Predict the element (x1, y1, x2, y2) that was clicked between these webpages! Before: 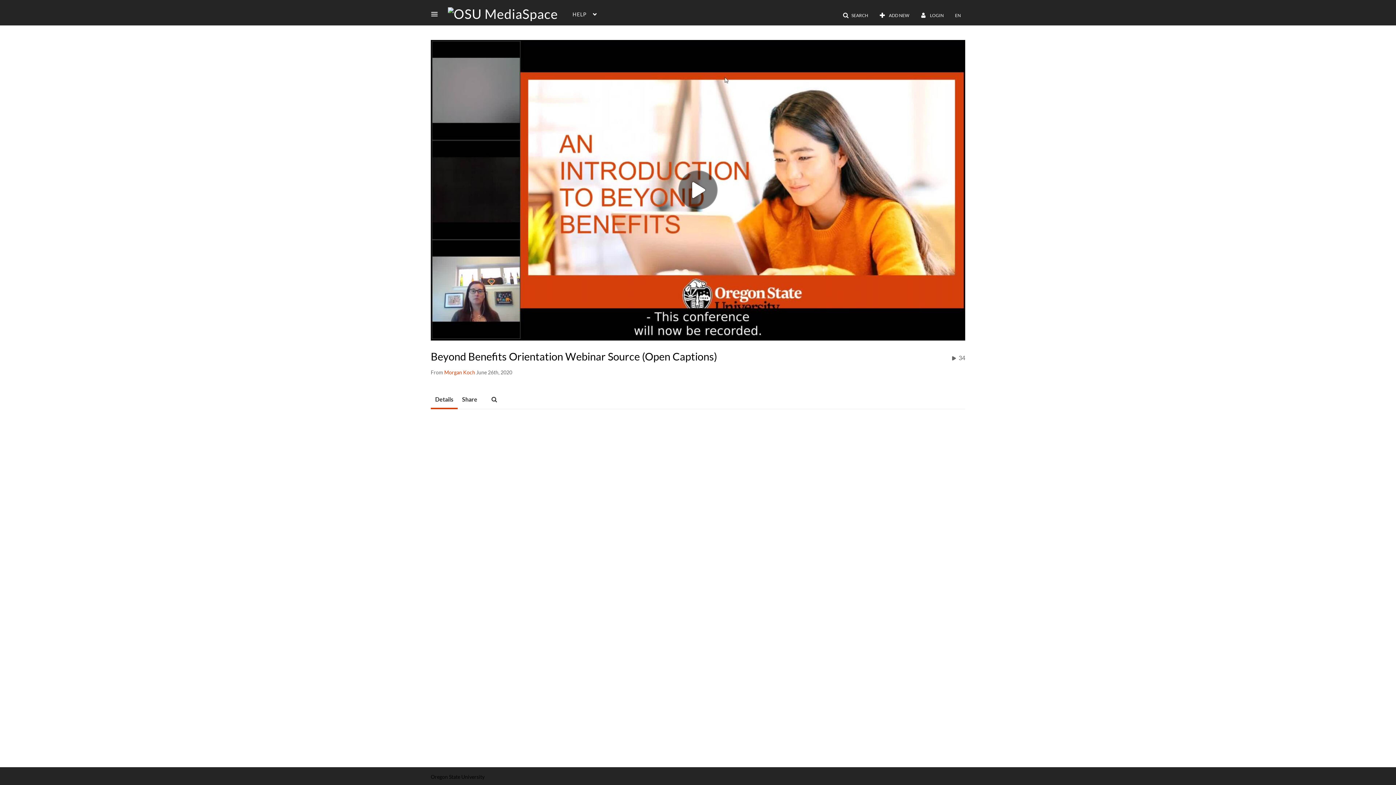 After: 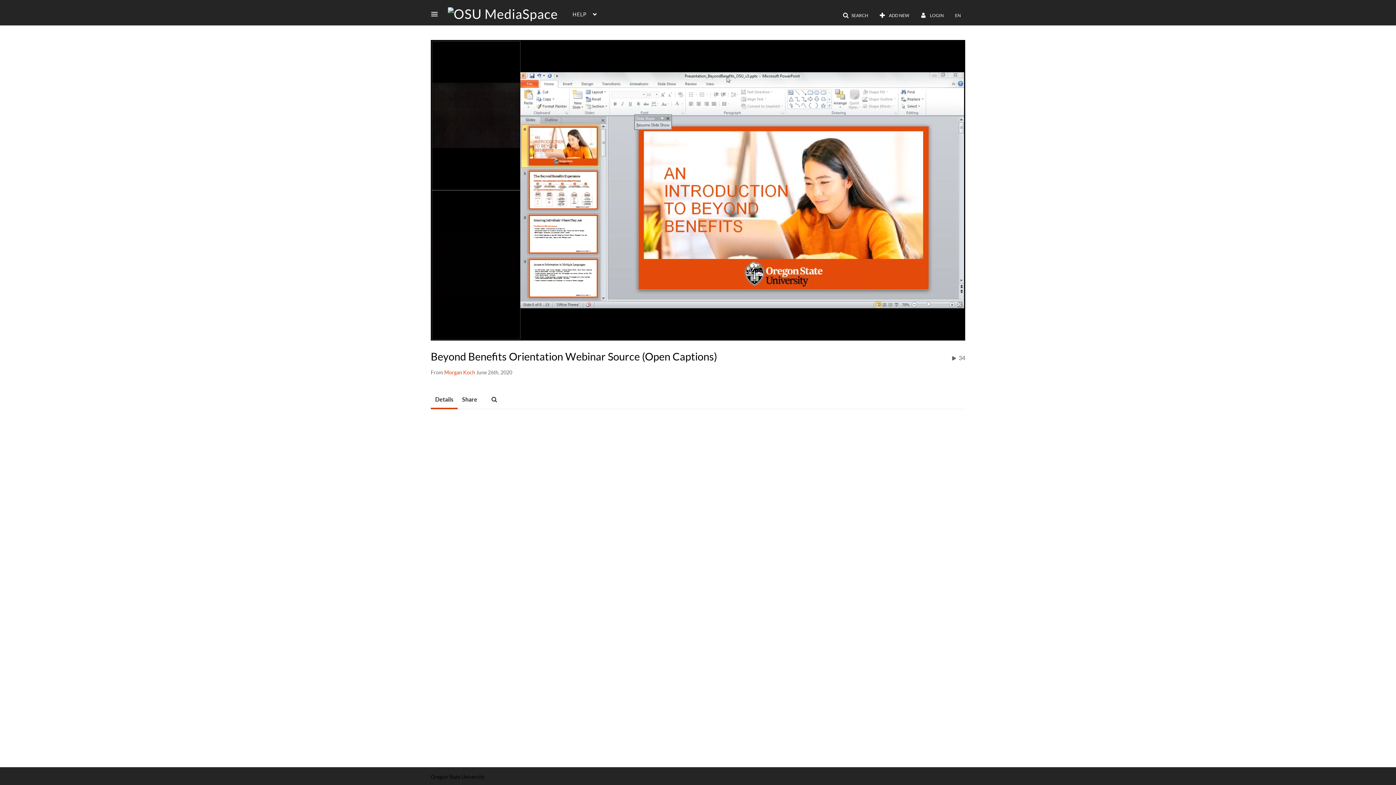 Action: label: Play, title: Beyond Benefits Orientation Webinar Source (Open Captions) bbox: (678, 170, 717, 209)